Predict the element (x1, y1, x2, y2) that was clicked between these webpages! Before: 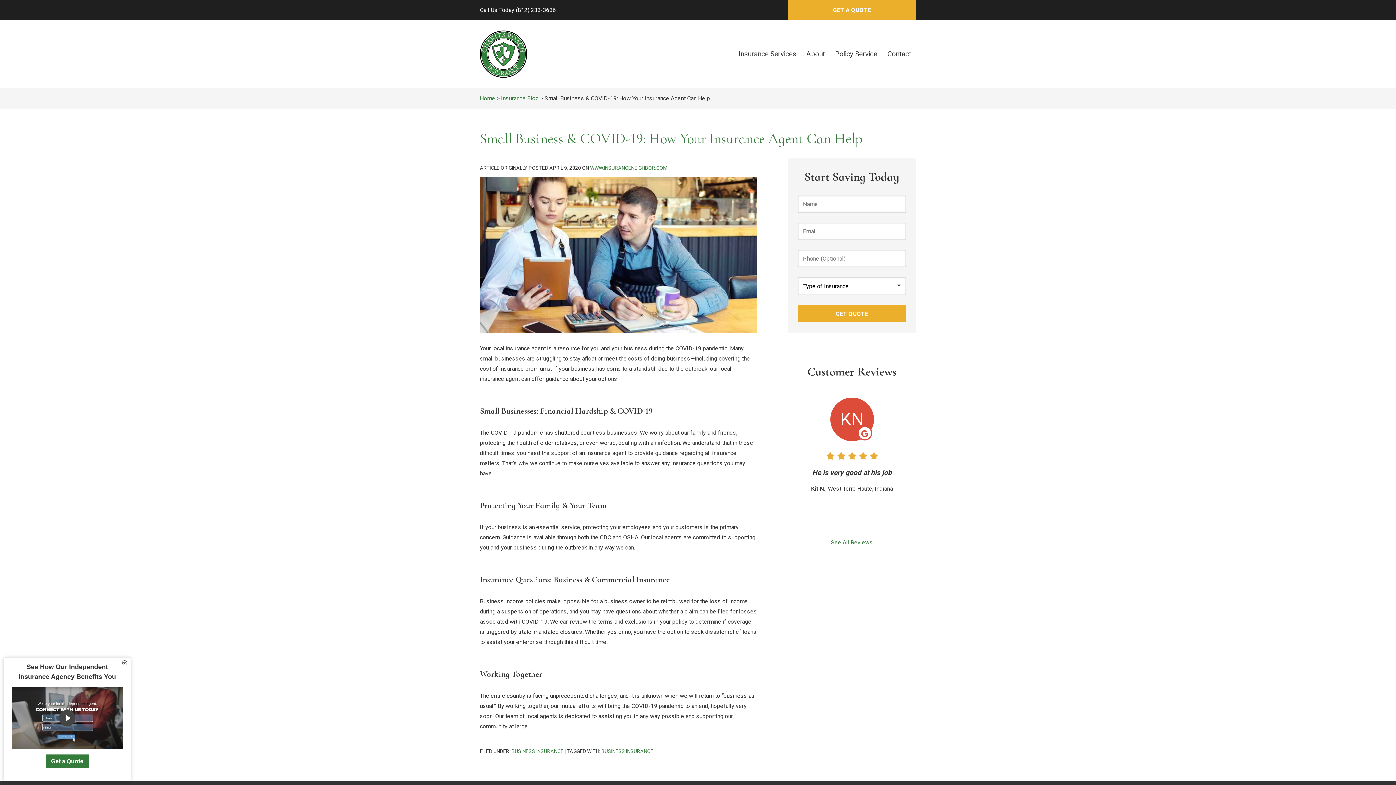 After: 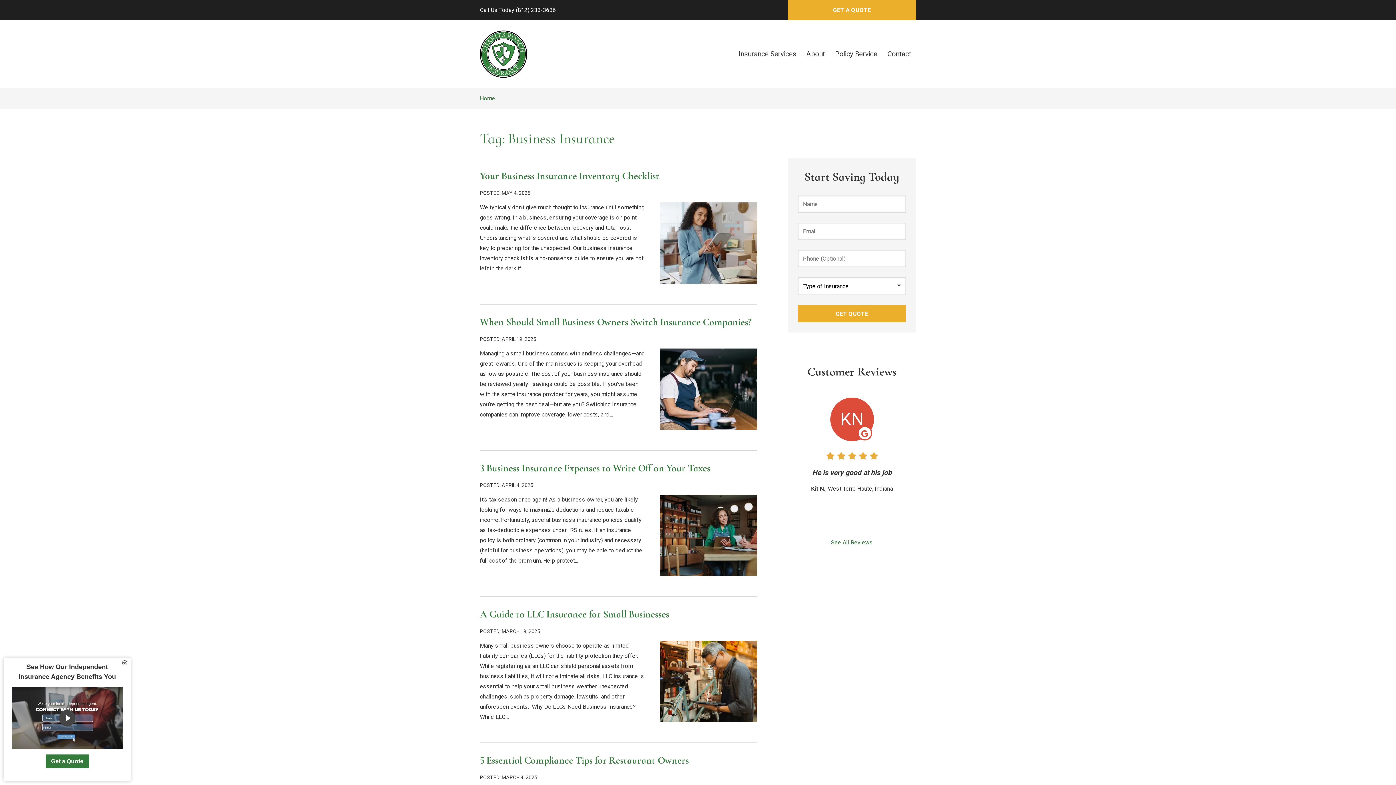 Action: bbox: (601, 748, 653, 754) label: BUSINESS INSURANCE